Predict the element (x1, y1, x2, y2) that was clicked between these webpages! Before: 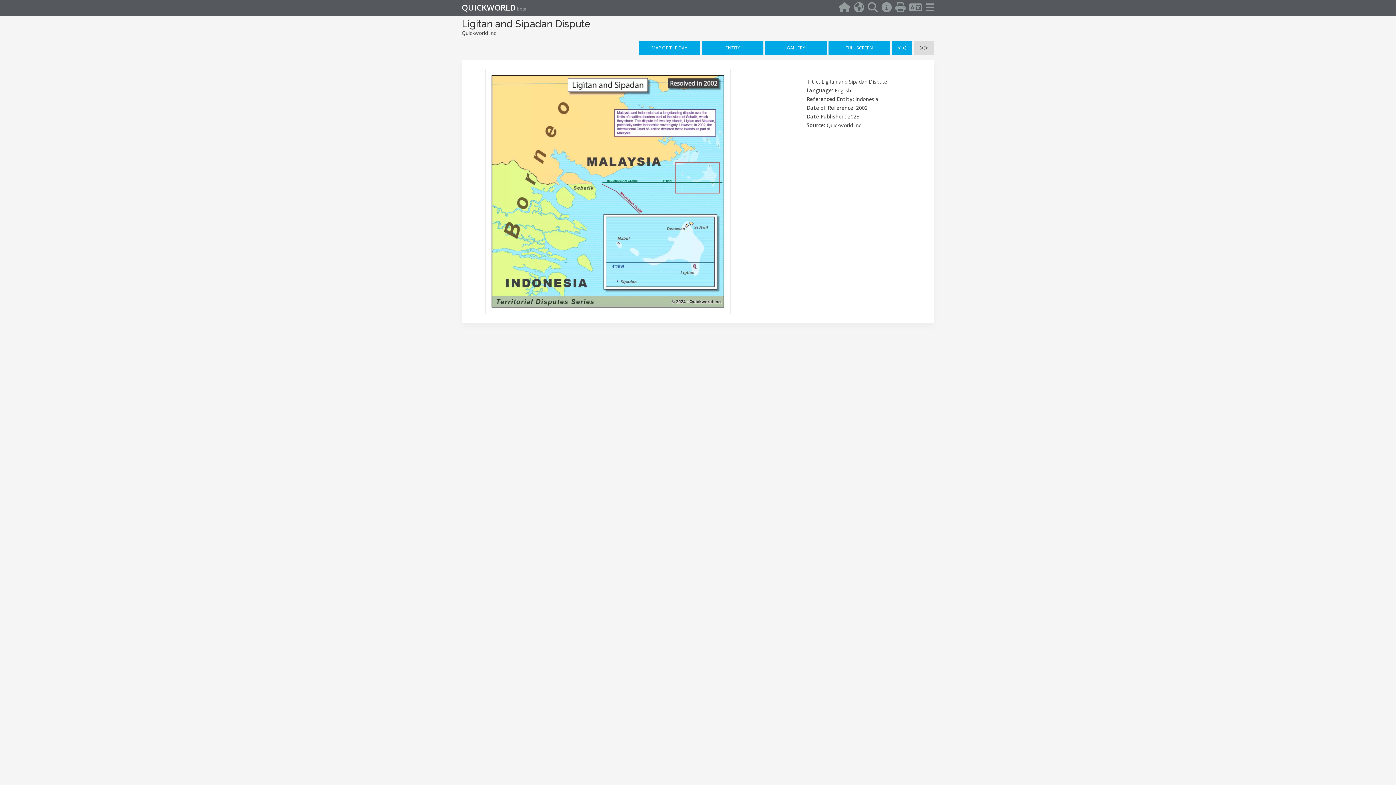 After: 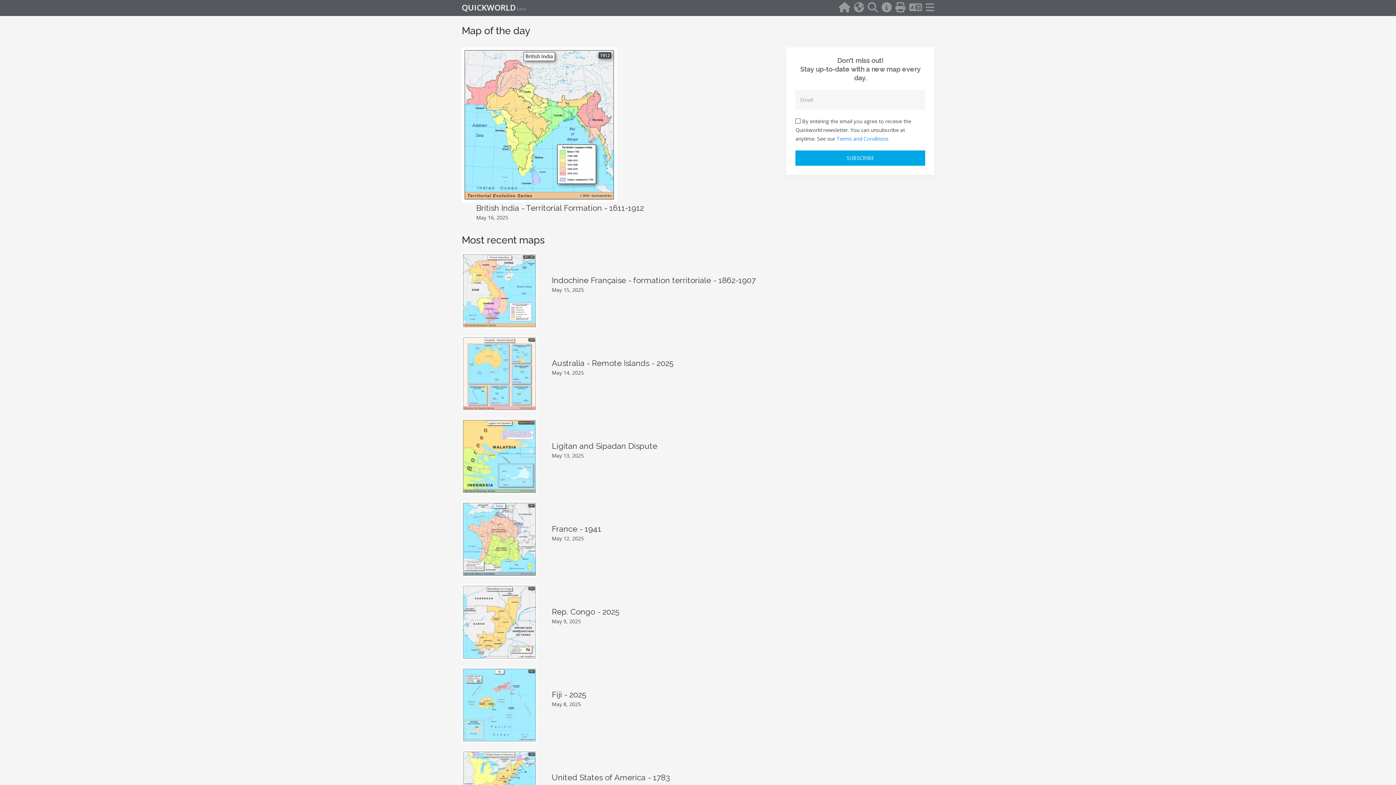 Action: bbox: (638, 40, 700, 55) label: MAP OF THE DAY